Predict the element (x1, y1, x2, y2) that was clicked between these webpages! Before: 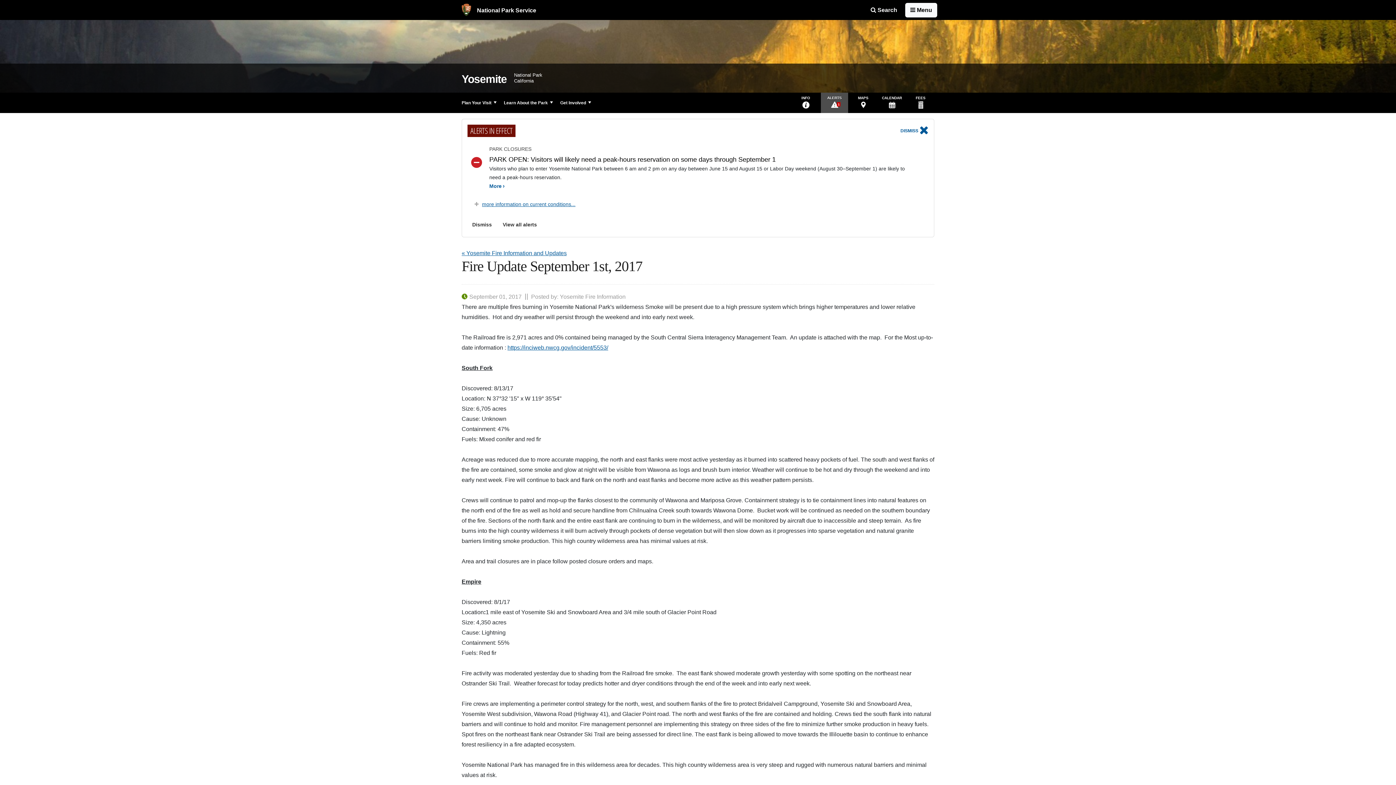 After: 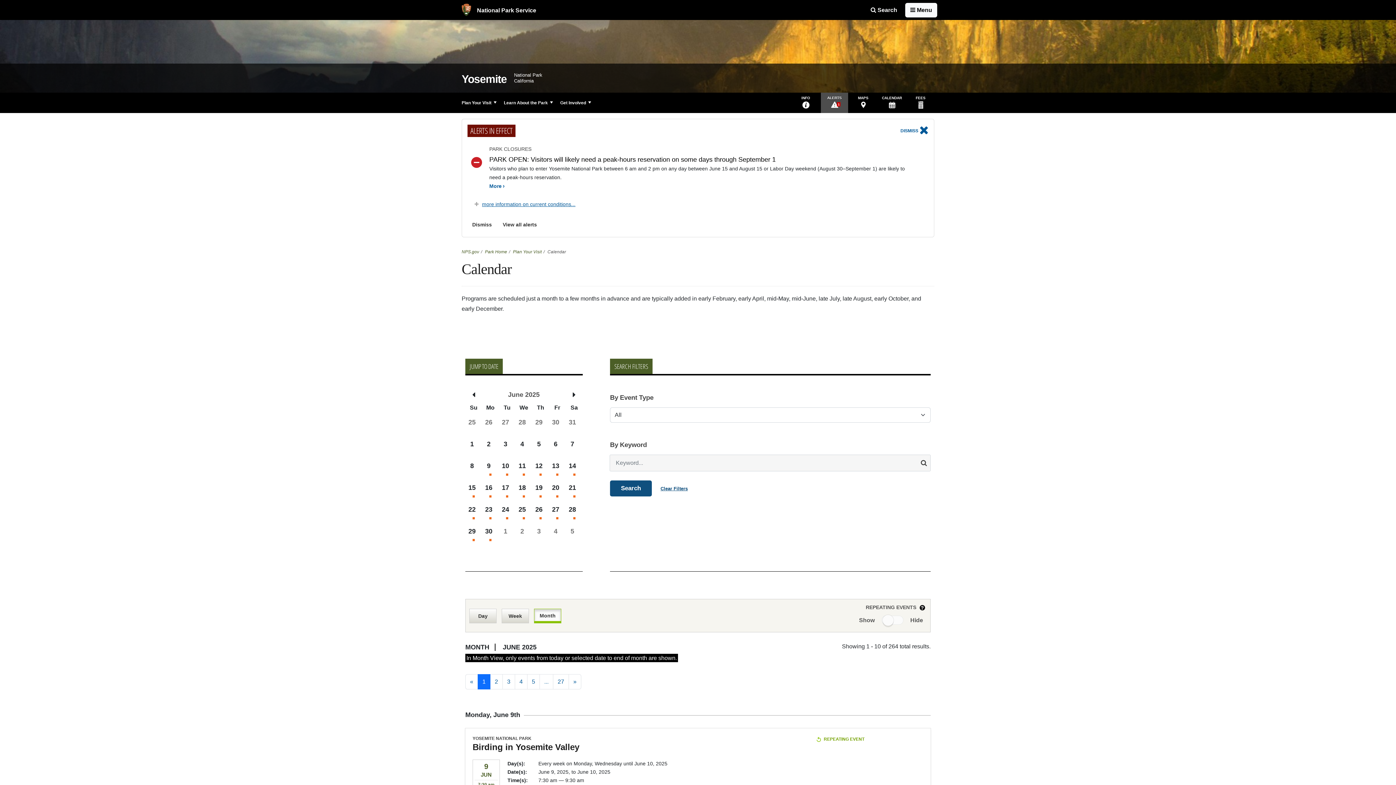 Action: bbox: (878, 92, 905, 113) label: CALENDAR